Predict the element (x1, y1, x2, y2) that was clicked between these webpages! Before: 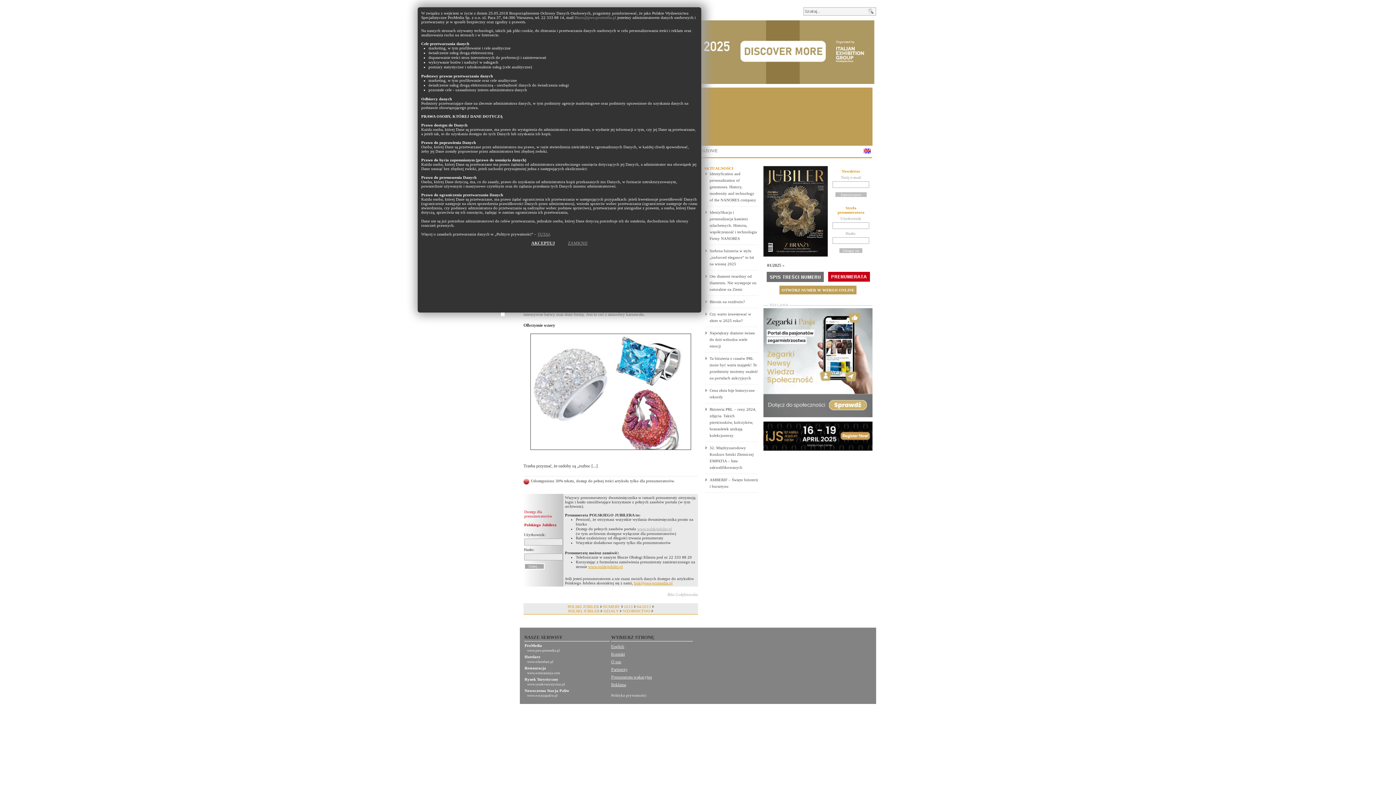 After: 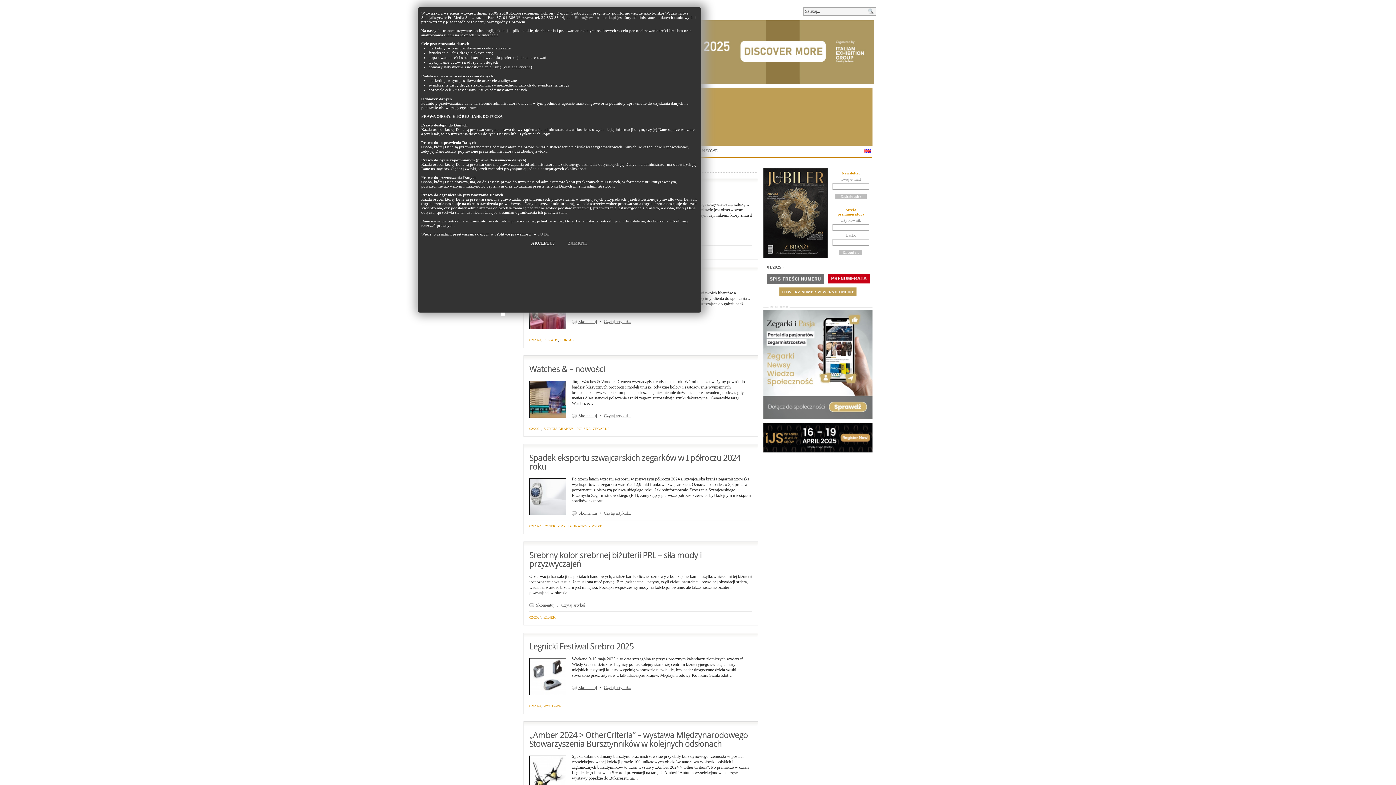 Action: label: NUMERY bbox: (603, 604, 620, 608)